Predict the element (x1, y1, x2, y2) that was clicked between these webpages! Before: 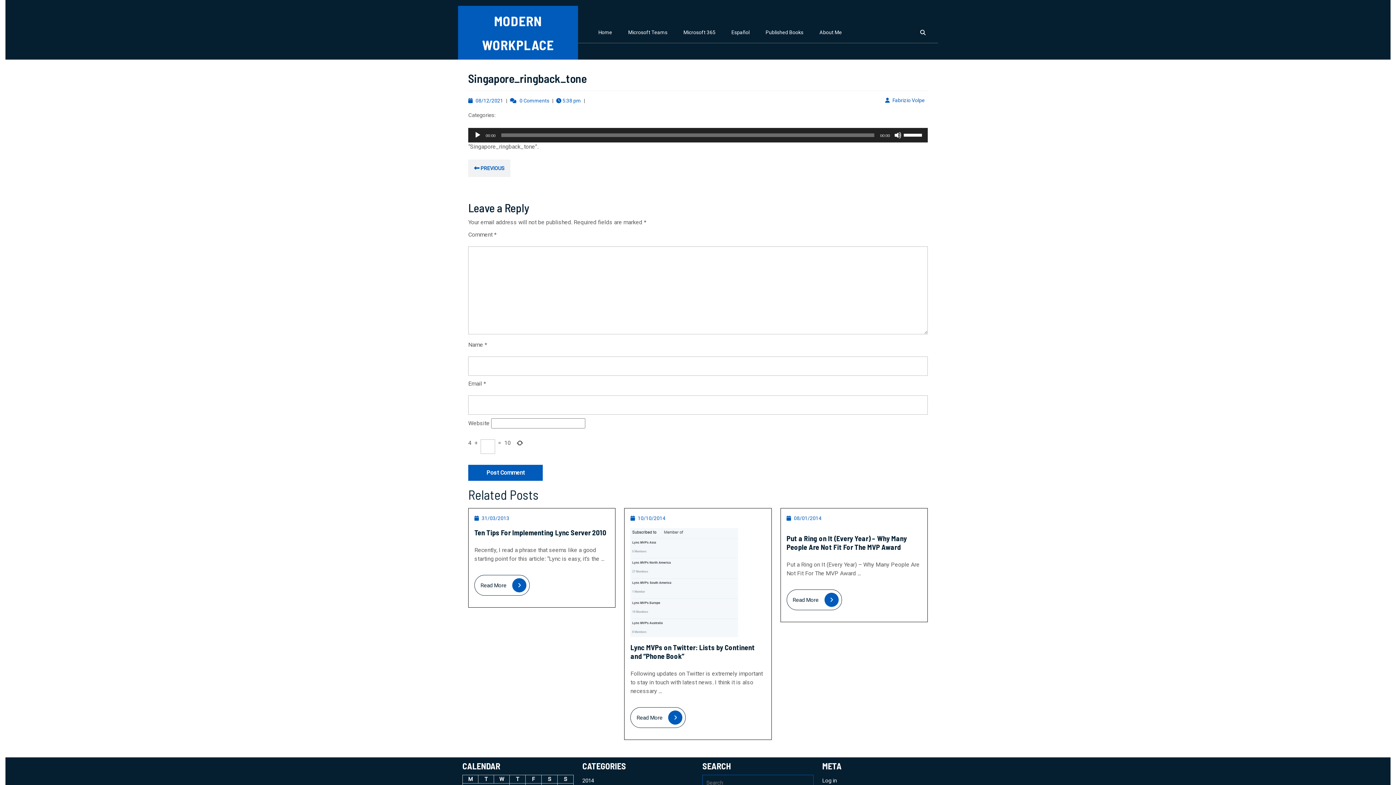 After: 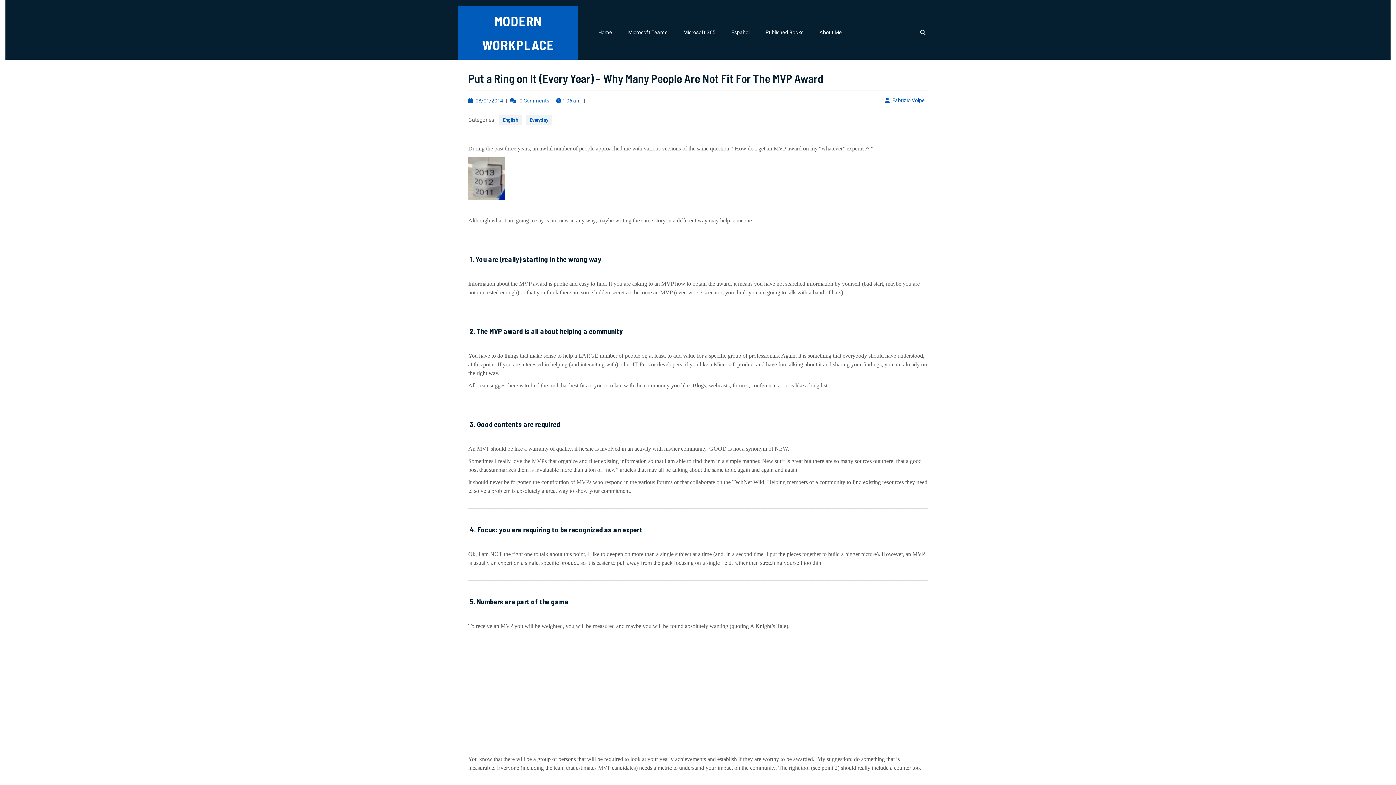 Action: bbox: (786, 589, 842, 610) label: Read More
Read More